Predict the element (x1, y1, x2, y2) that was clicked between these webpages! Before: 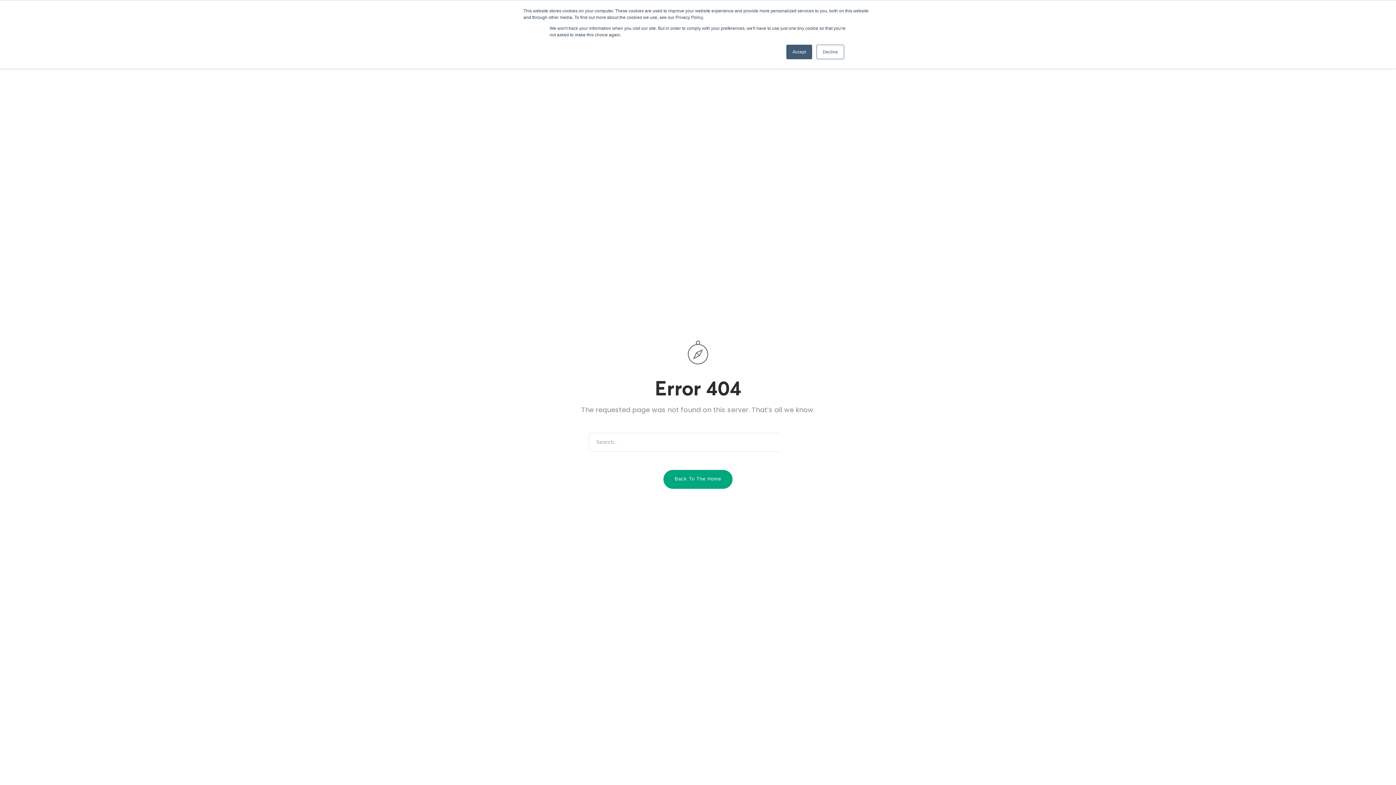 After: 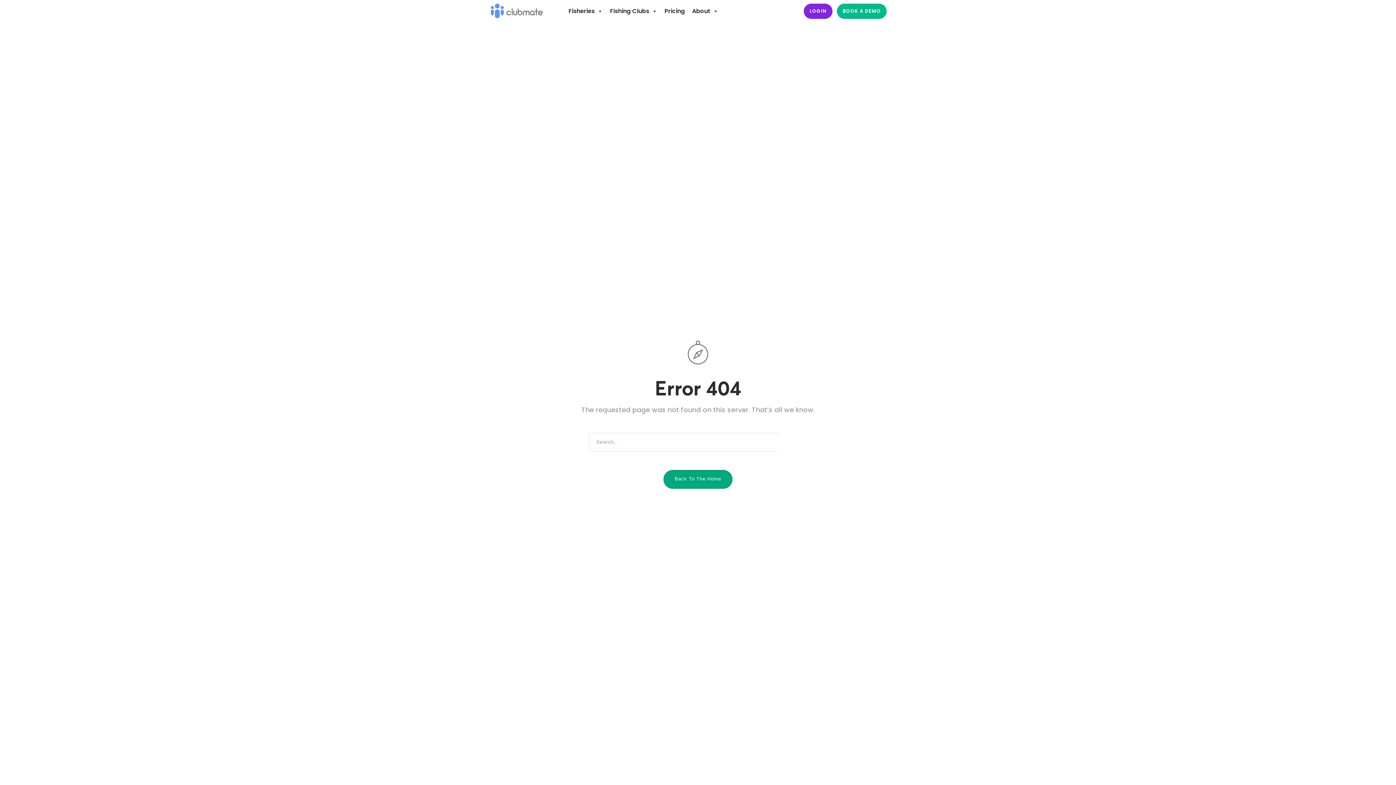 Action: label: Decline bbox: (816, 44, 844, 59)